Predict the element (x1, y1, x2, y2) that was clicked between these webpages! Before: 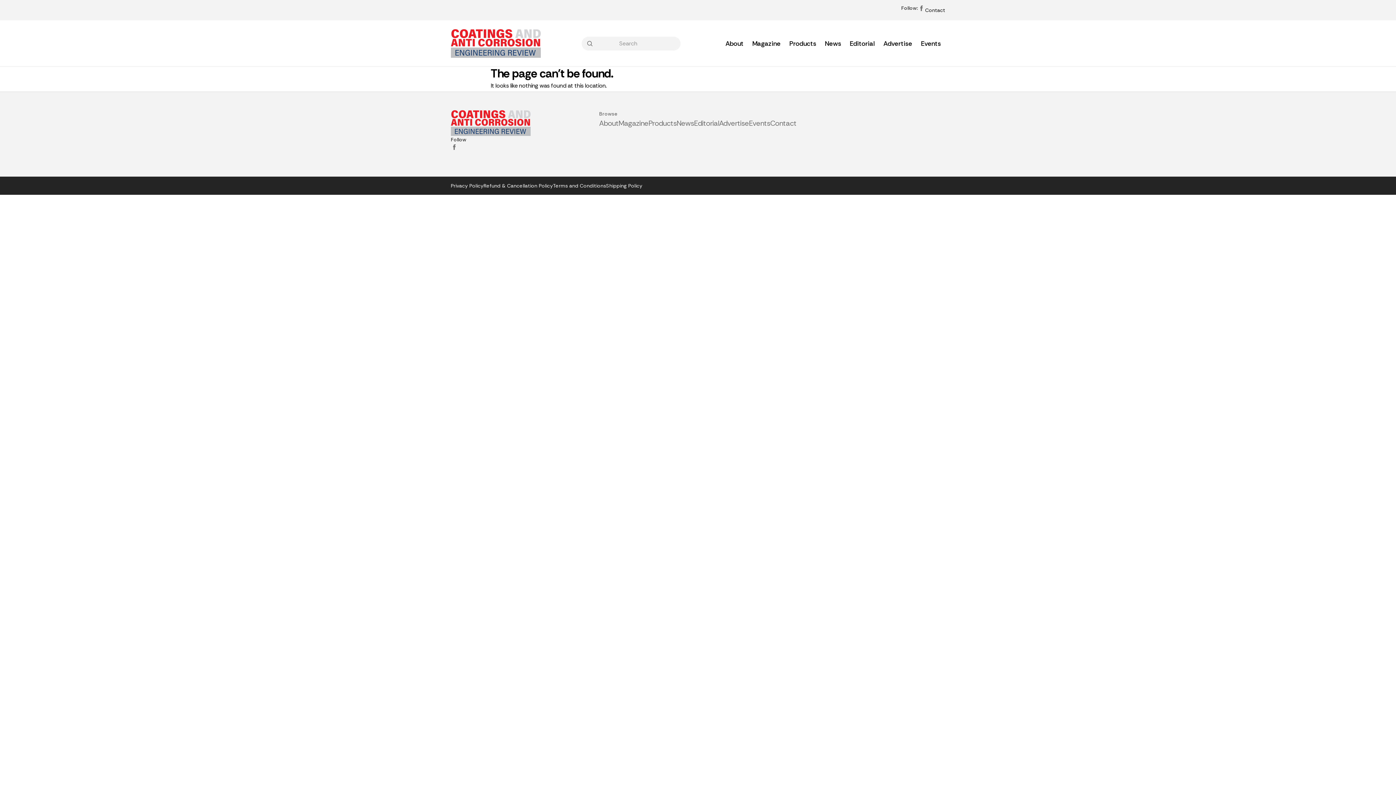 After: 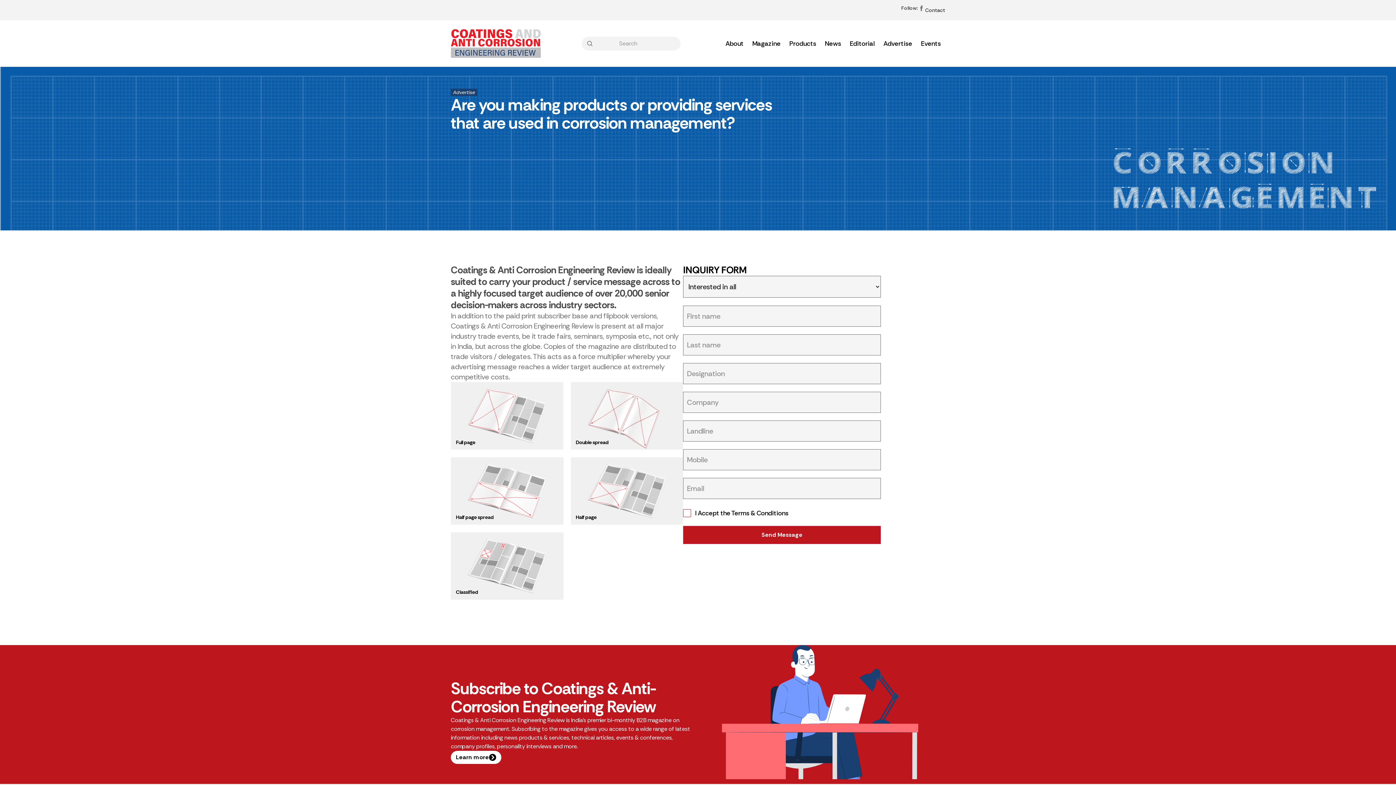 Action: bbox: (879, 31, 916, 55) label: Advertise